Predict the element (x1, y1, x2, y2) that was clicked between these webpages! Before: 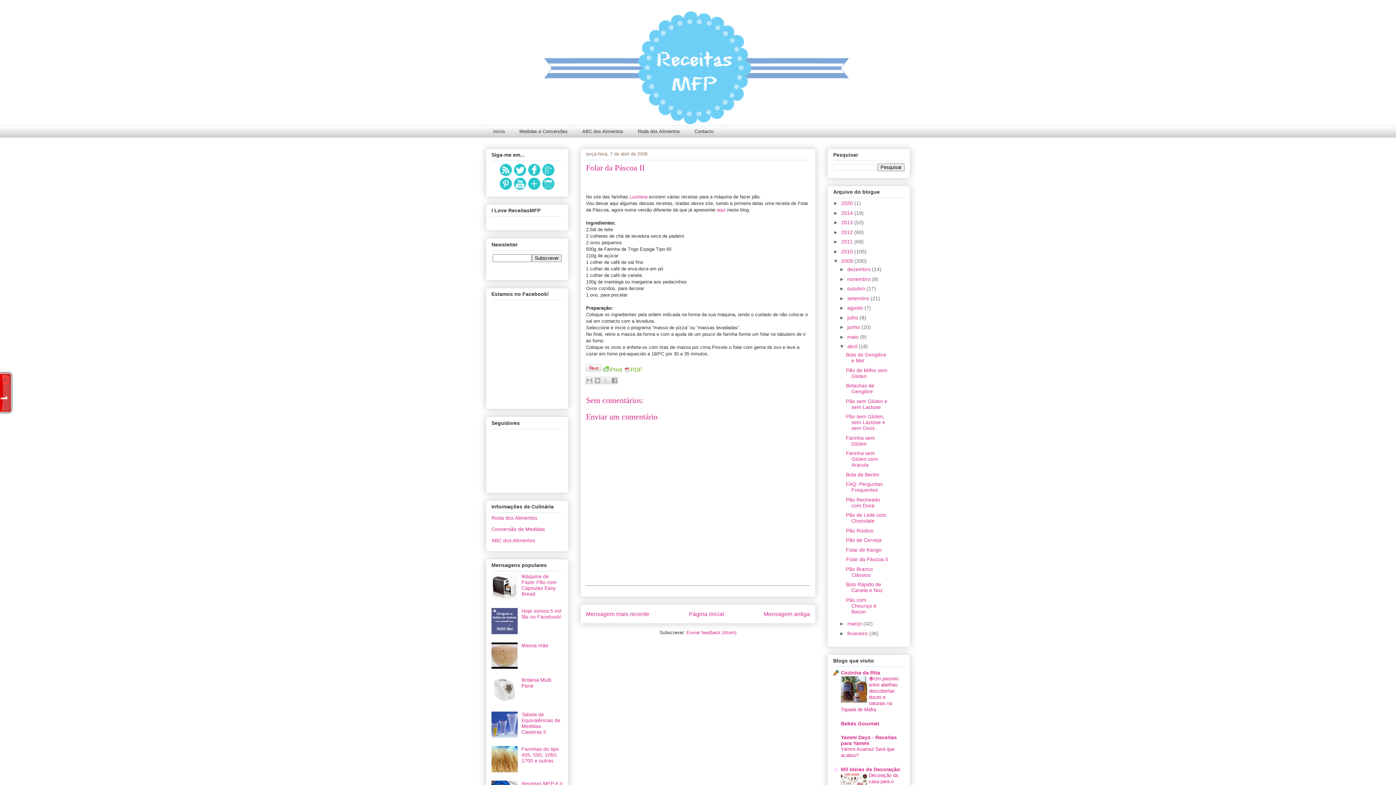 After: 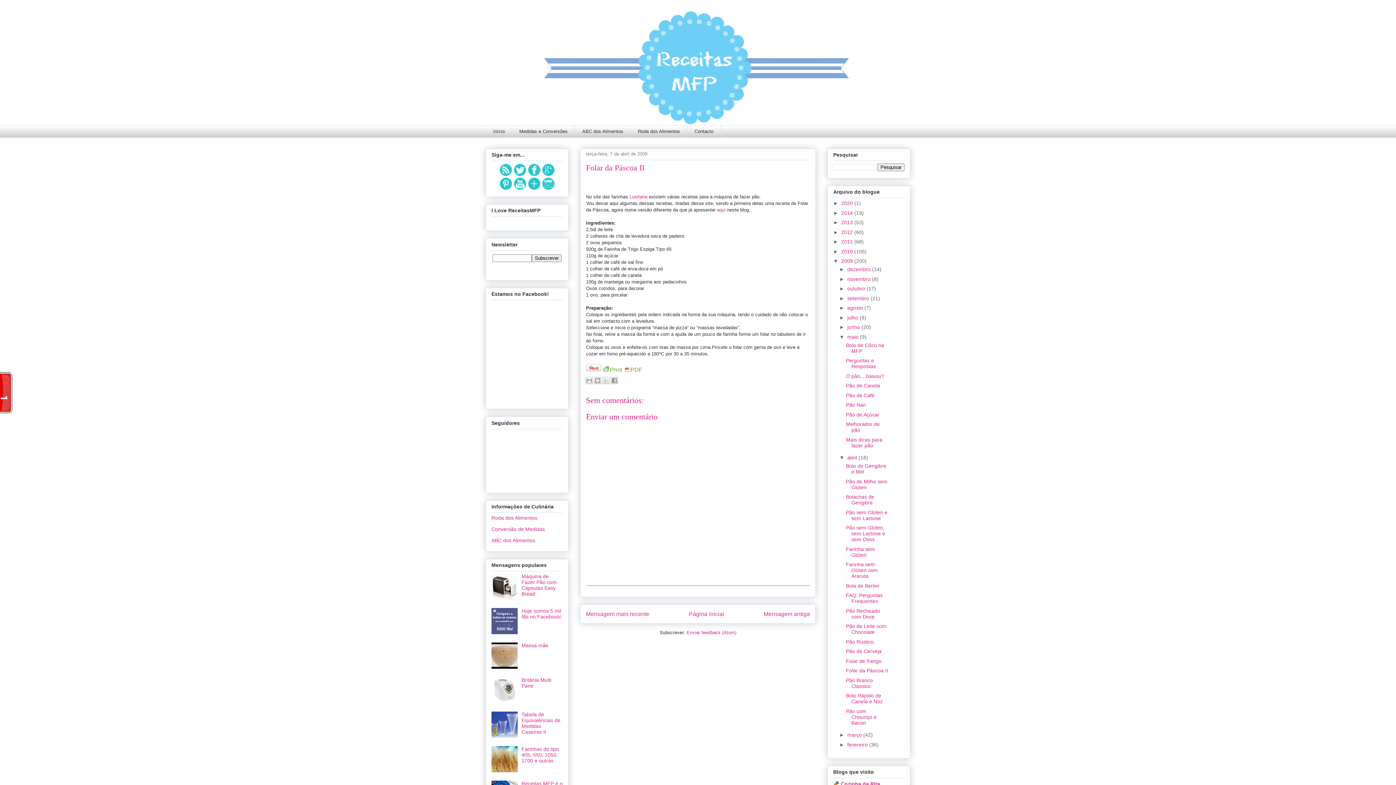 Action: bbox: (839, 334, 847, 339) label: ►  